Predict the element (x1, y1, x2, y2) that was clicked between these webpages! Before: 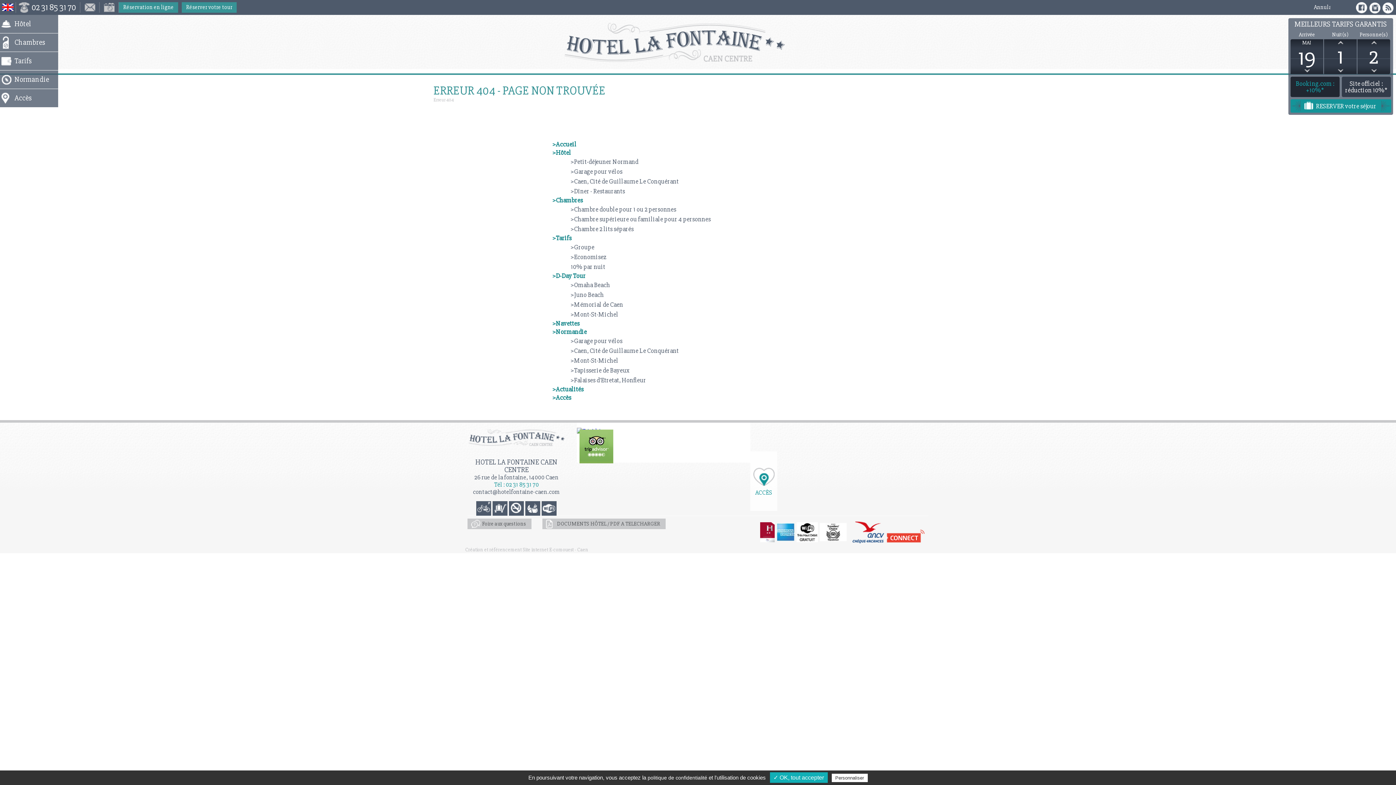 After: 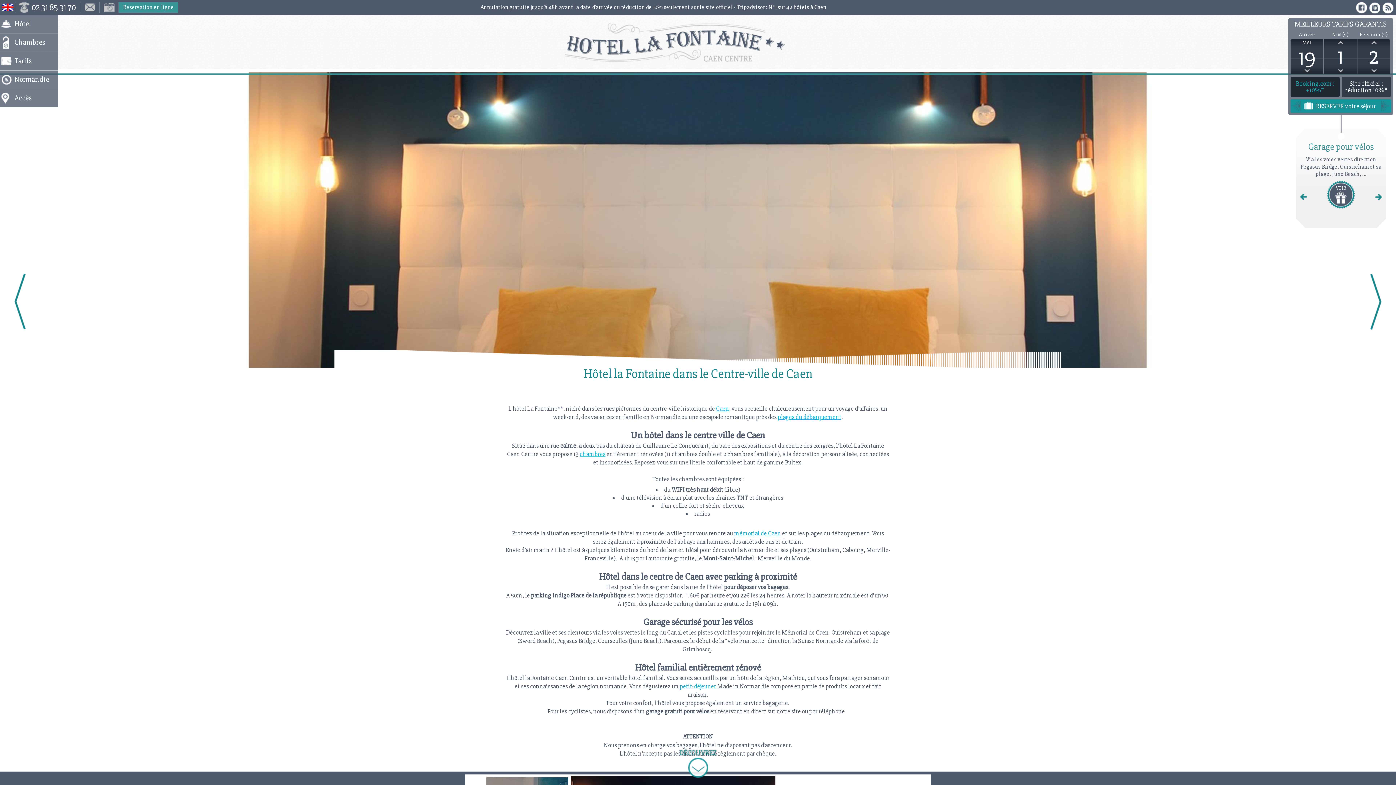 Action: bbox: (552, 140, 576, 148) label: >Accueil